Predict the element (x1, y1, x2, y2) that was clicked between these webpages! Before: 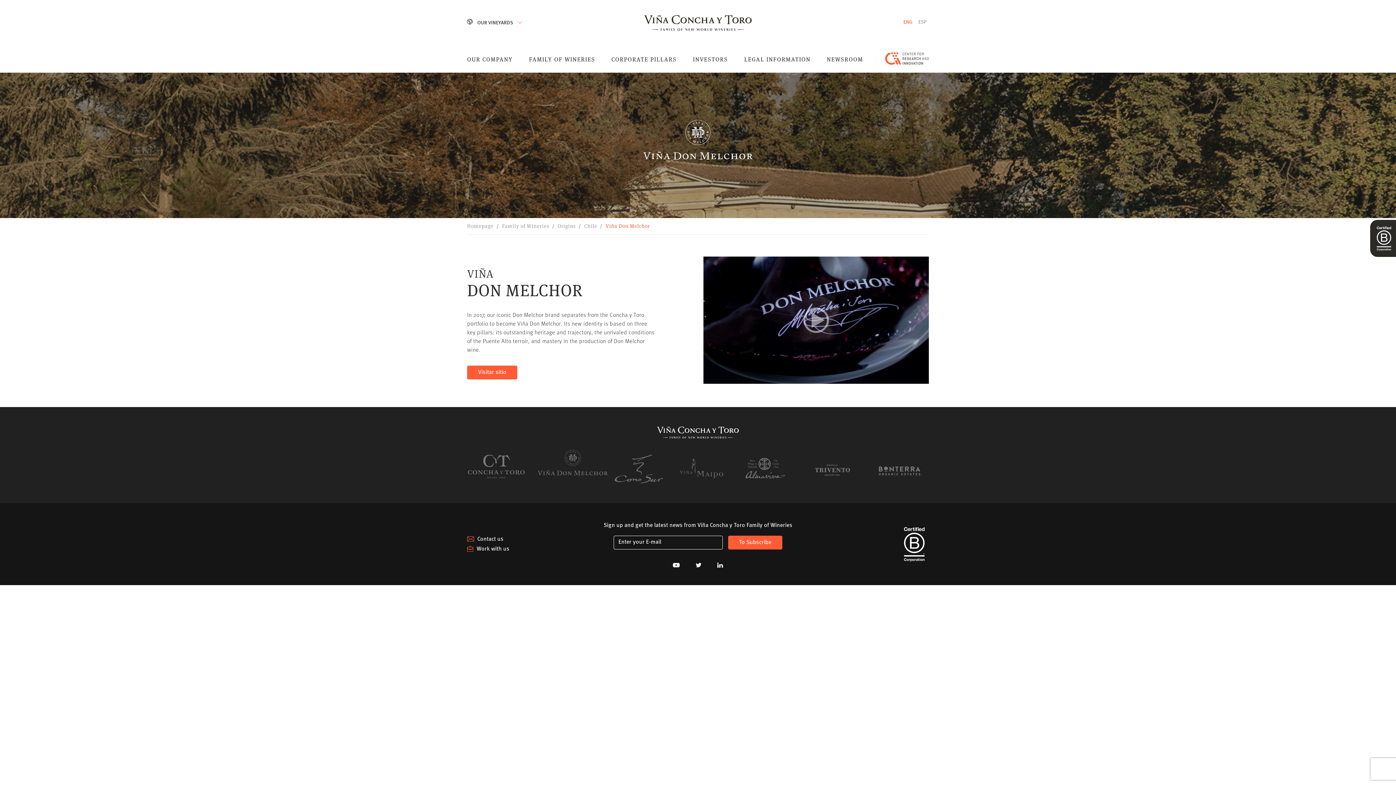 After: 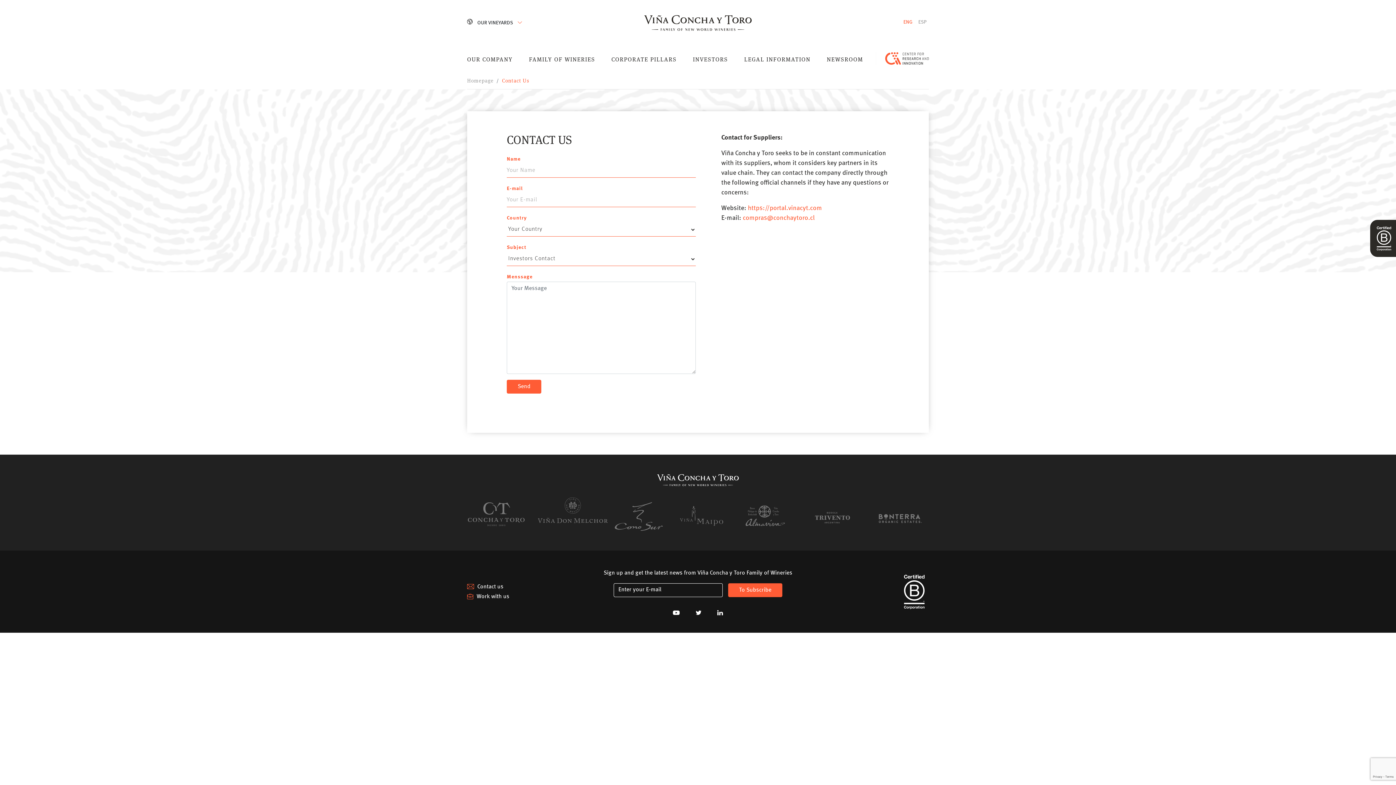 Action: label:  Contact us bbox: (467, 536, 503, 542)